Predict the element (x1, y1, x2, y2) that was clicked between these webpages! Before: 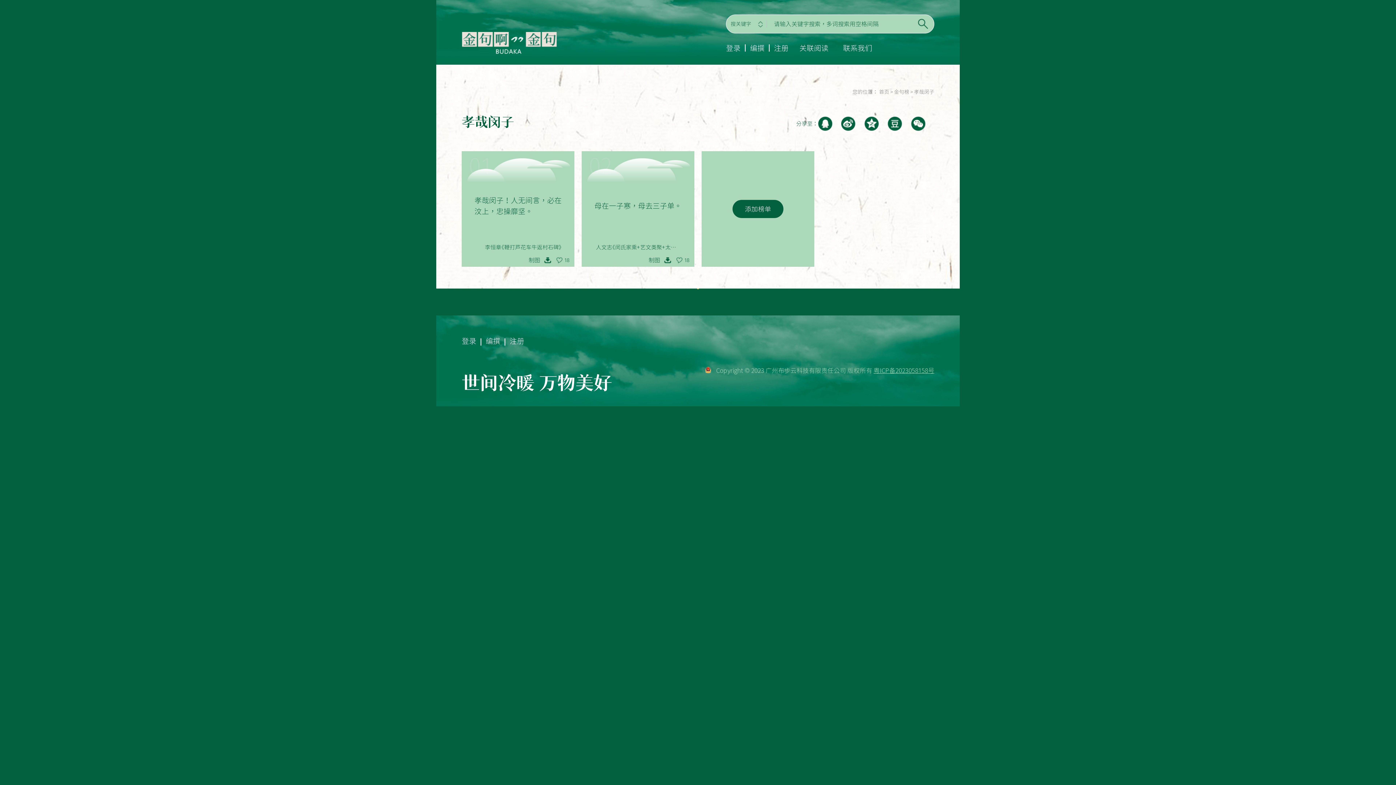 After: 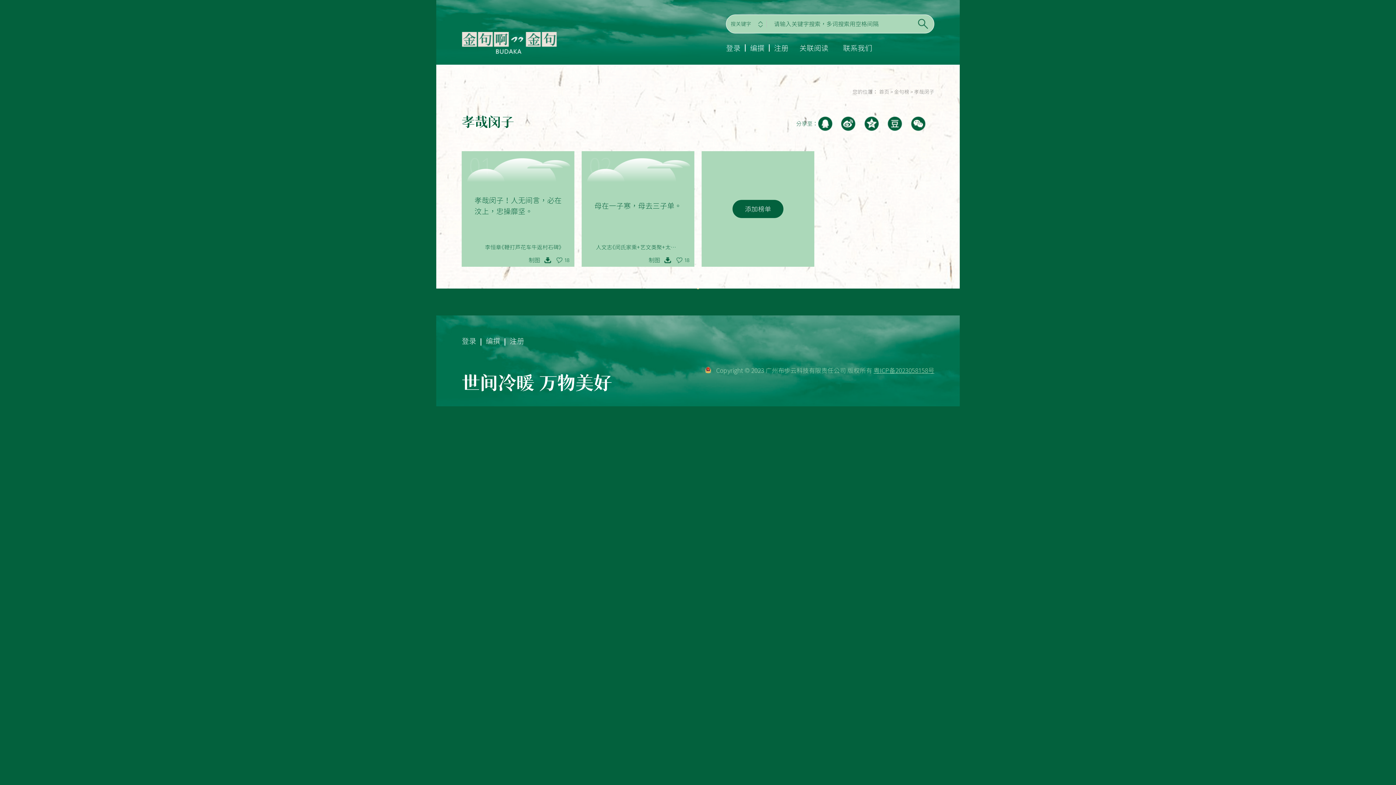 Action: bbox: (864, 116, 879, 131)